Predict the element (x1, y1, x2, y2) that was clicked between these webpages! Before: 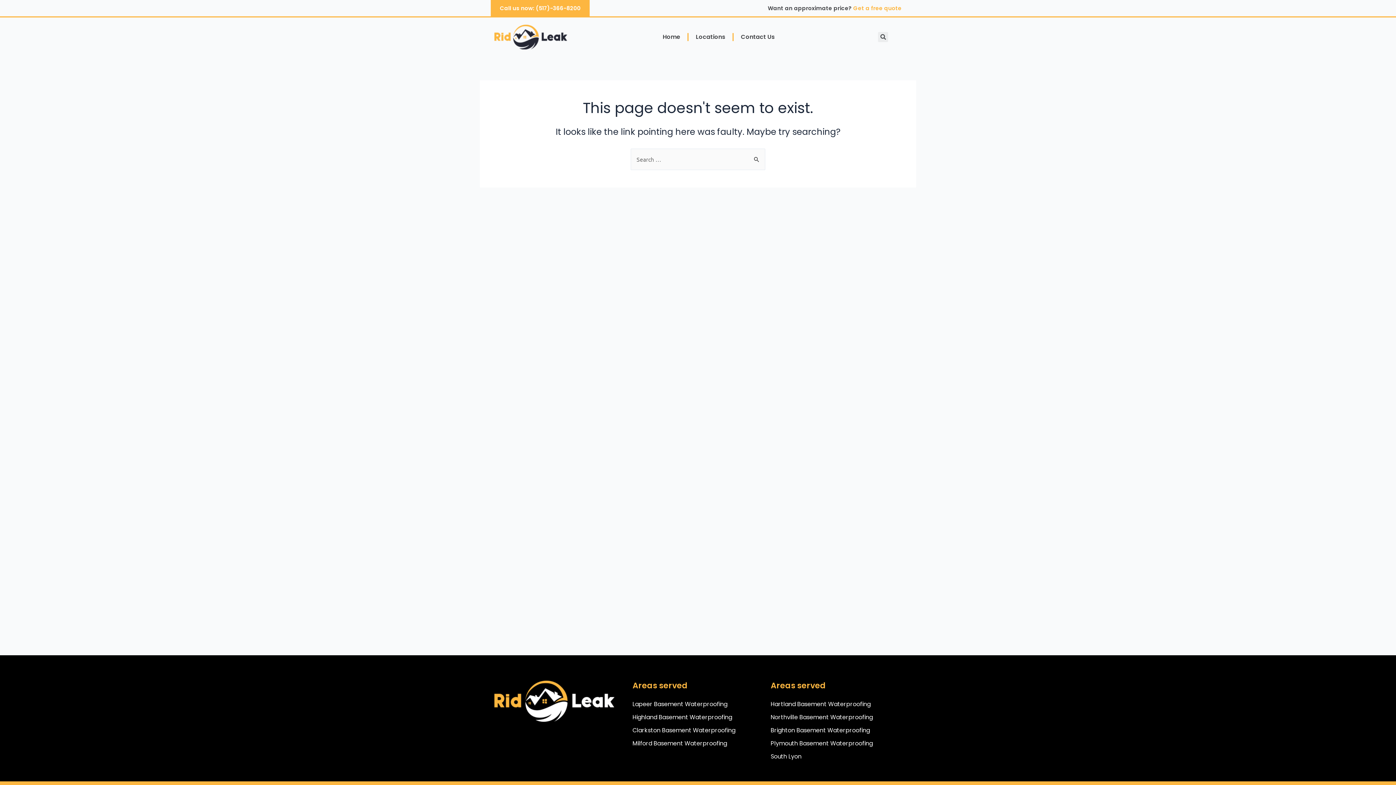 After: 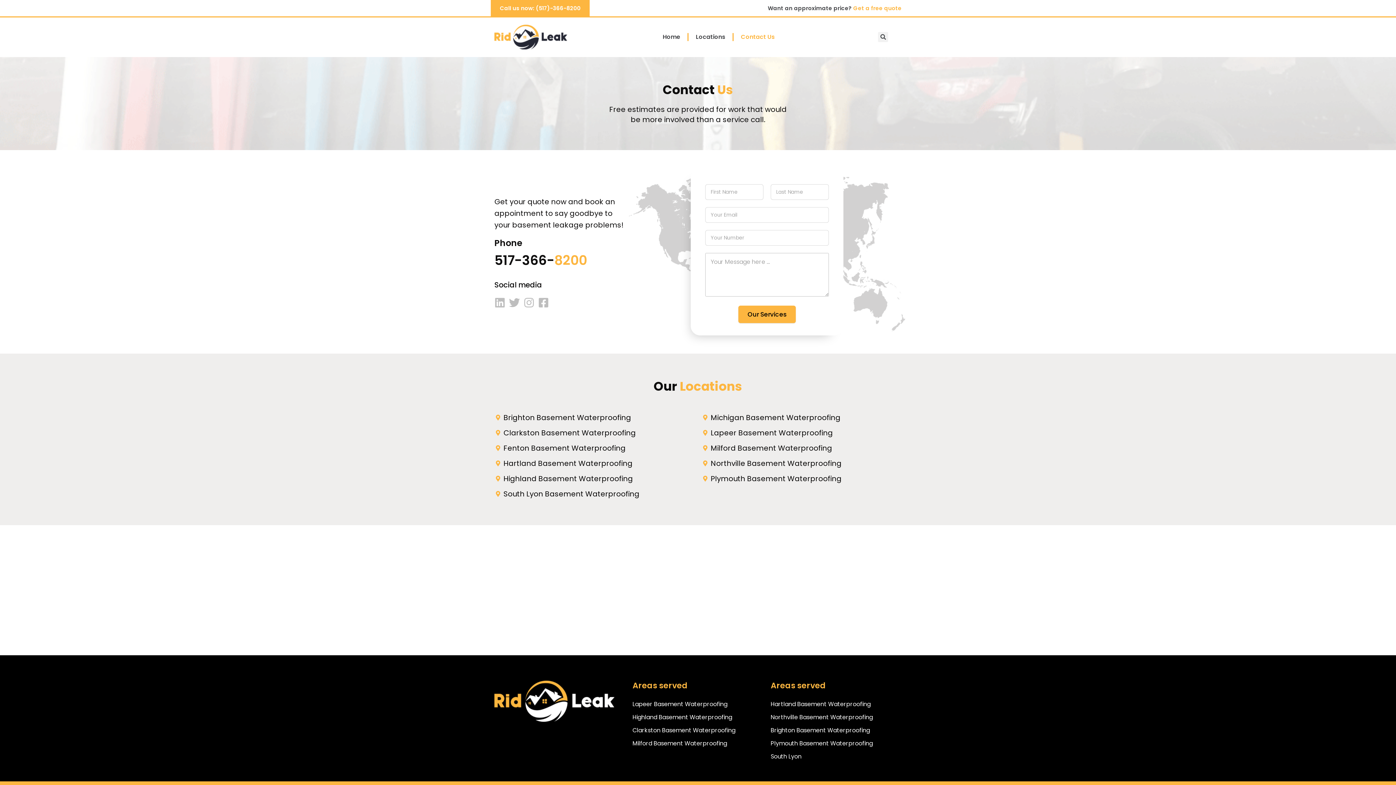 Action: label: Contact Us bbox: (733, 28, 782, 45)